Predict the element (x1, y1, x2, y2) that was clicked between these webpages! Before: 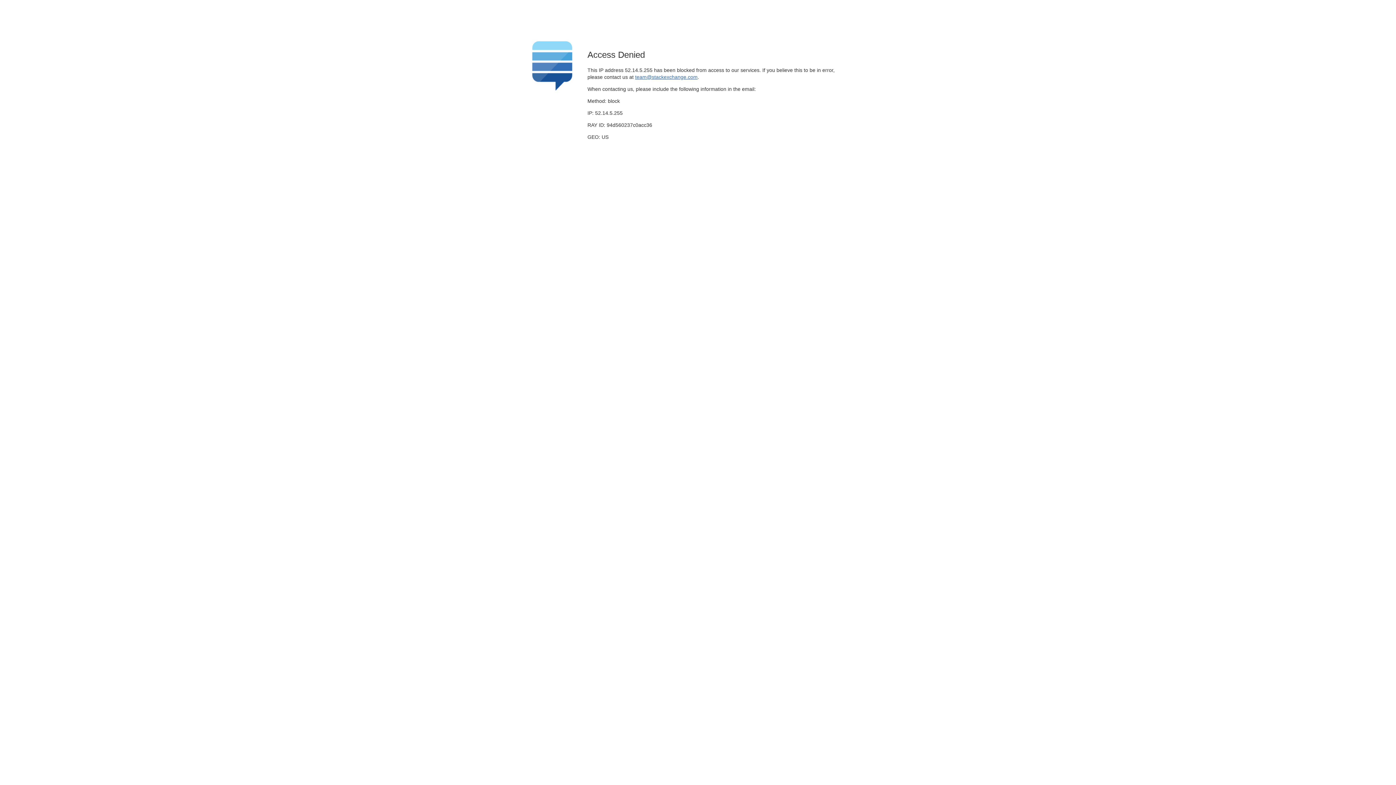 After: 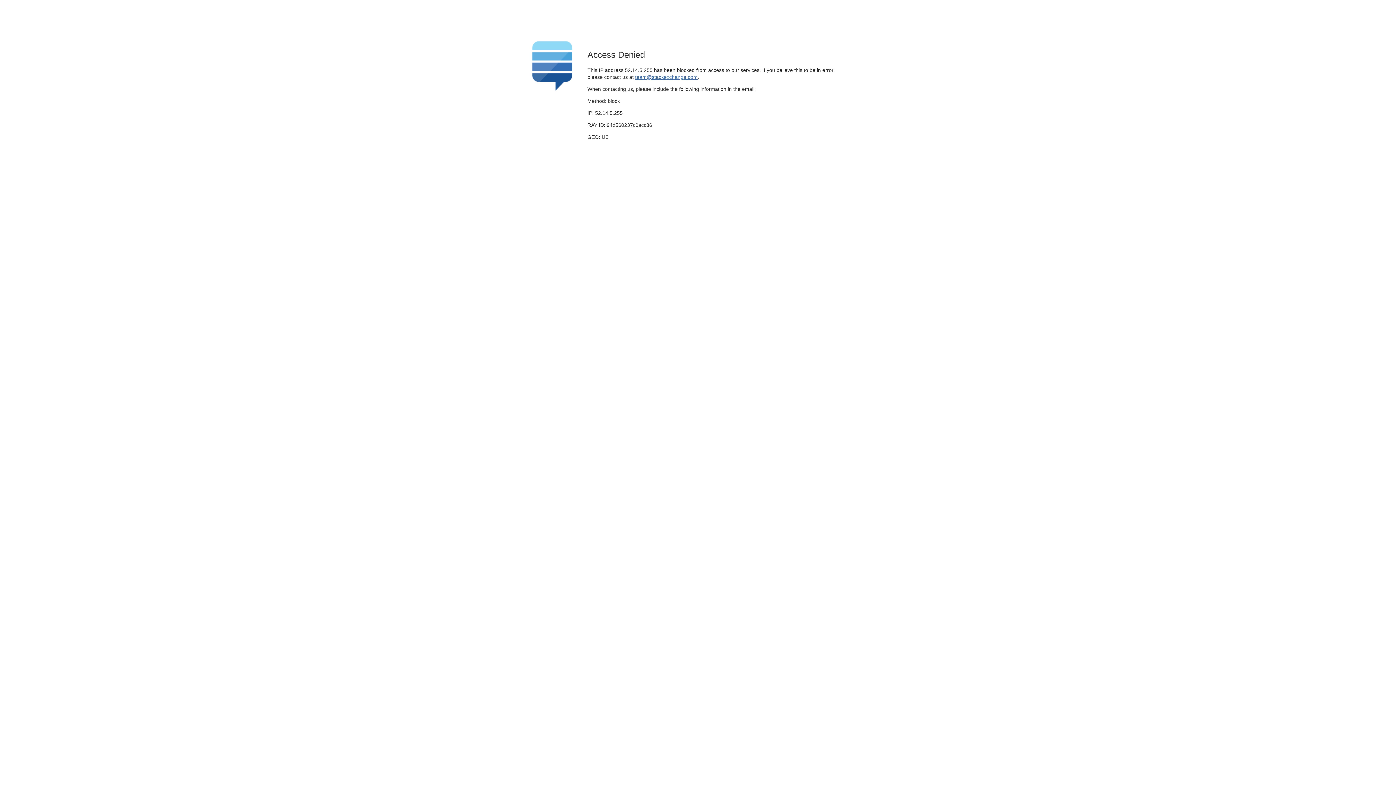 Action: bbox: (635, 74, 697, 79) label: team@stackexchange.com